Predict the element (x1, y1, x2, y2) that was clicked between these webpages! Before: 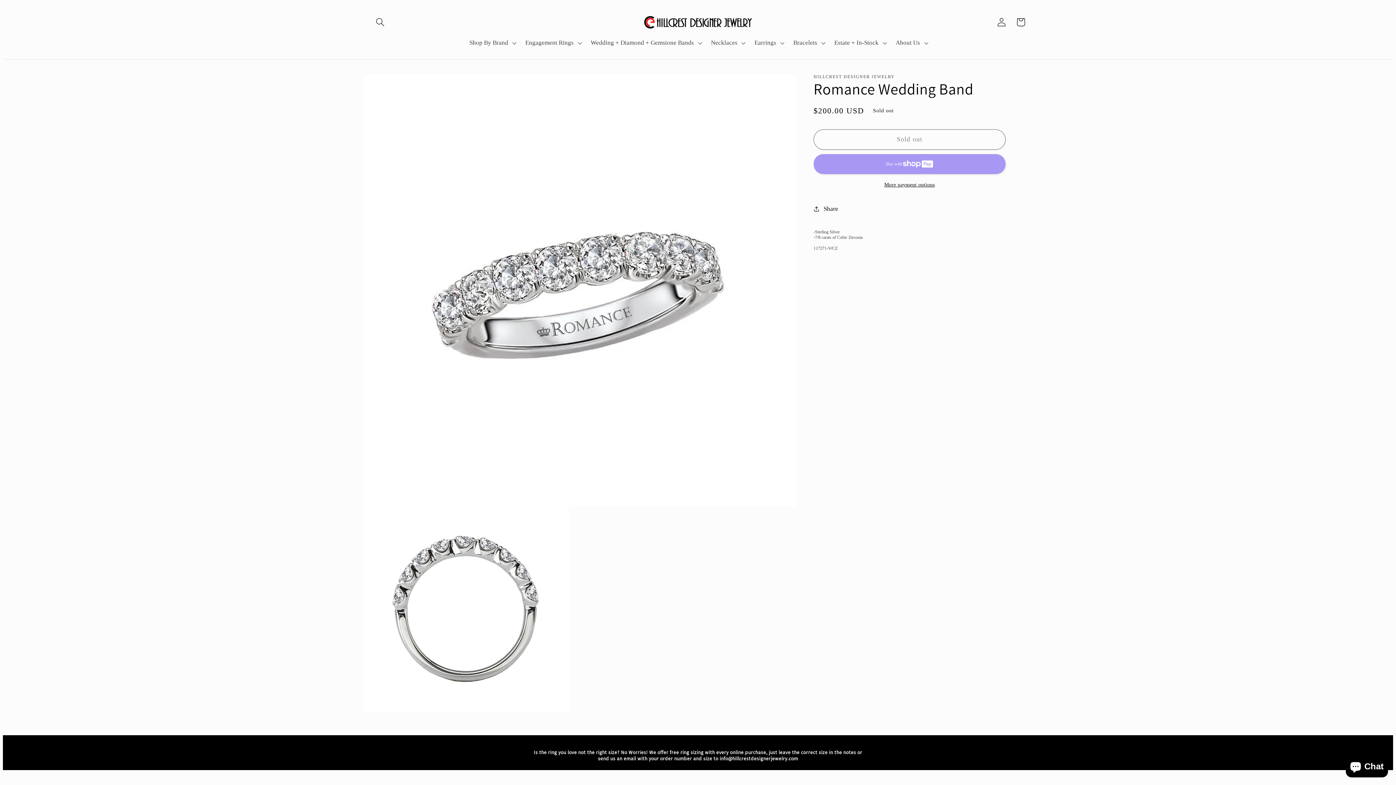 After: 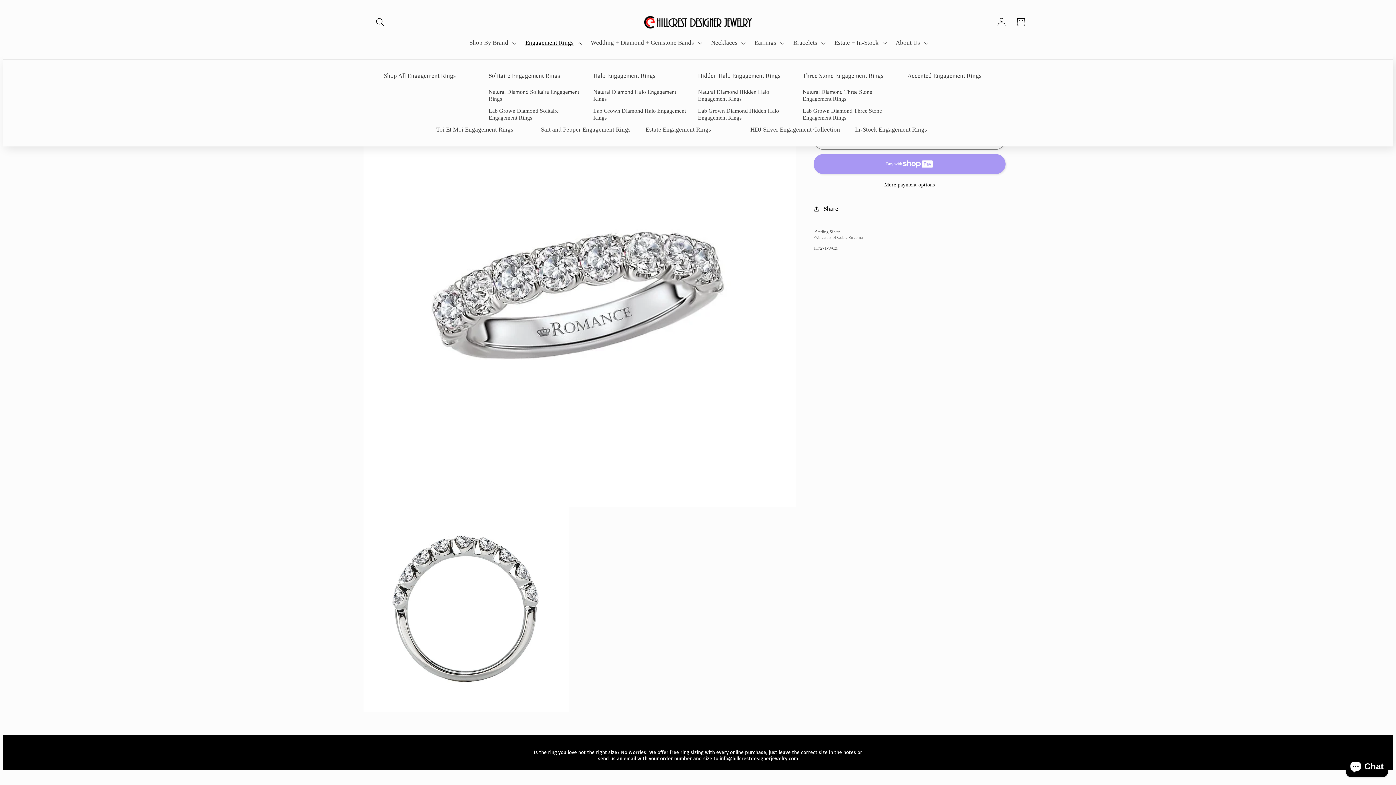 Action: bbox: (520, 34, 585, 51) label: Engagement Rings